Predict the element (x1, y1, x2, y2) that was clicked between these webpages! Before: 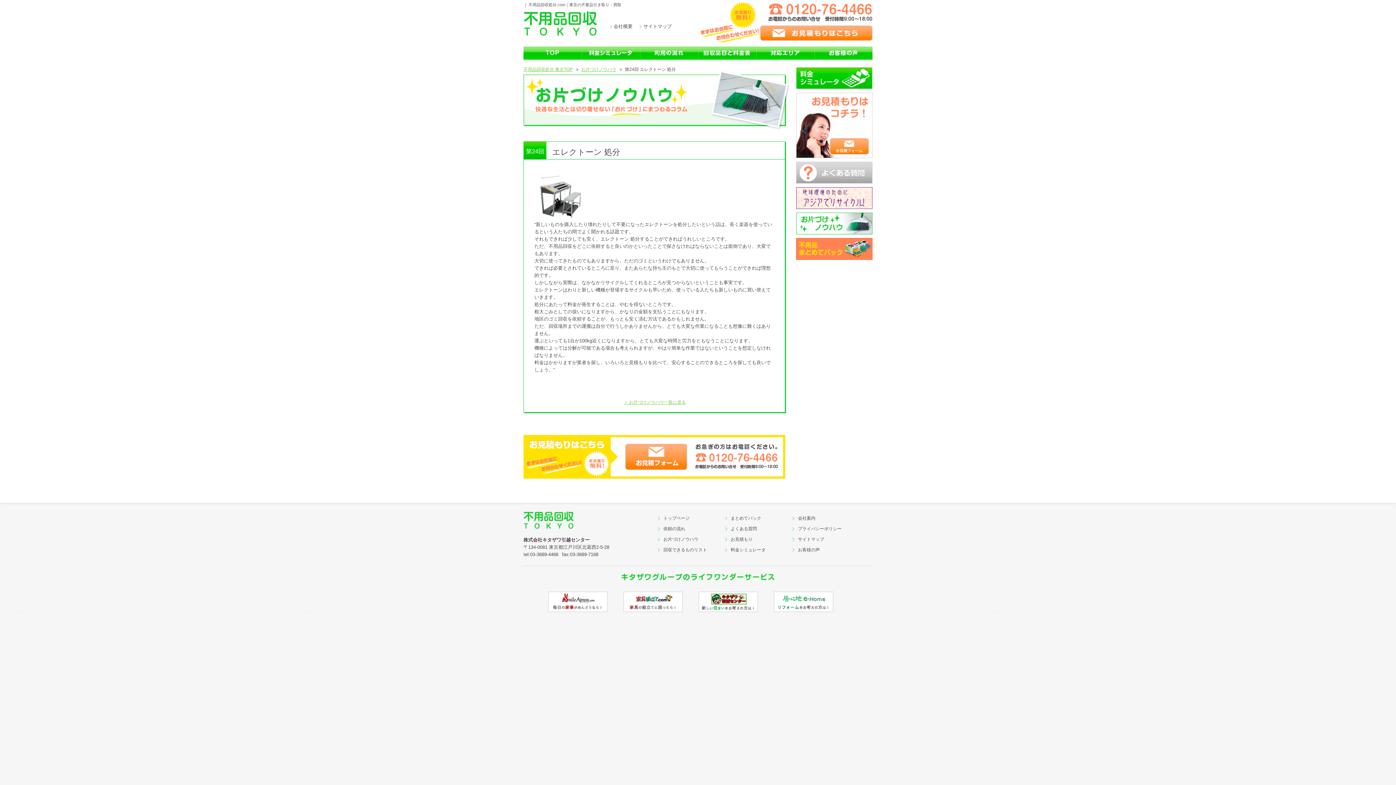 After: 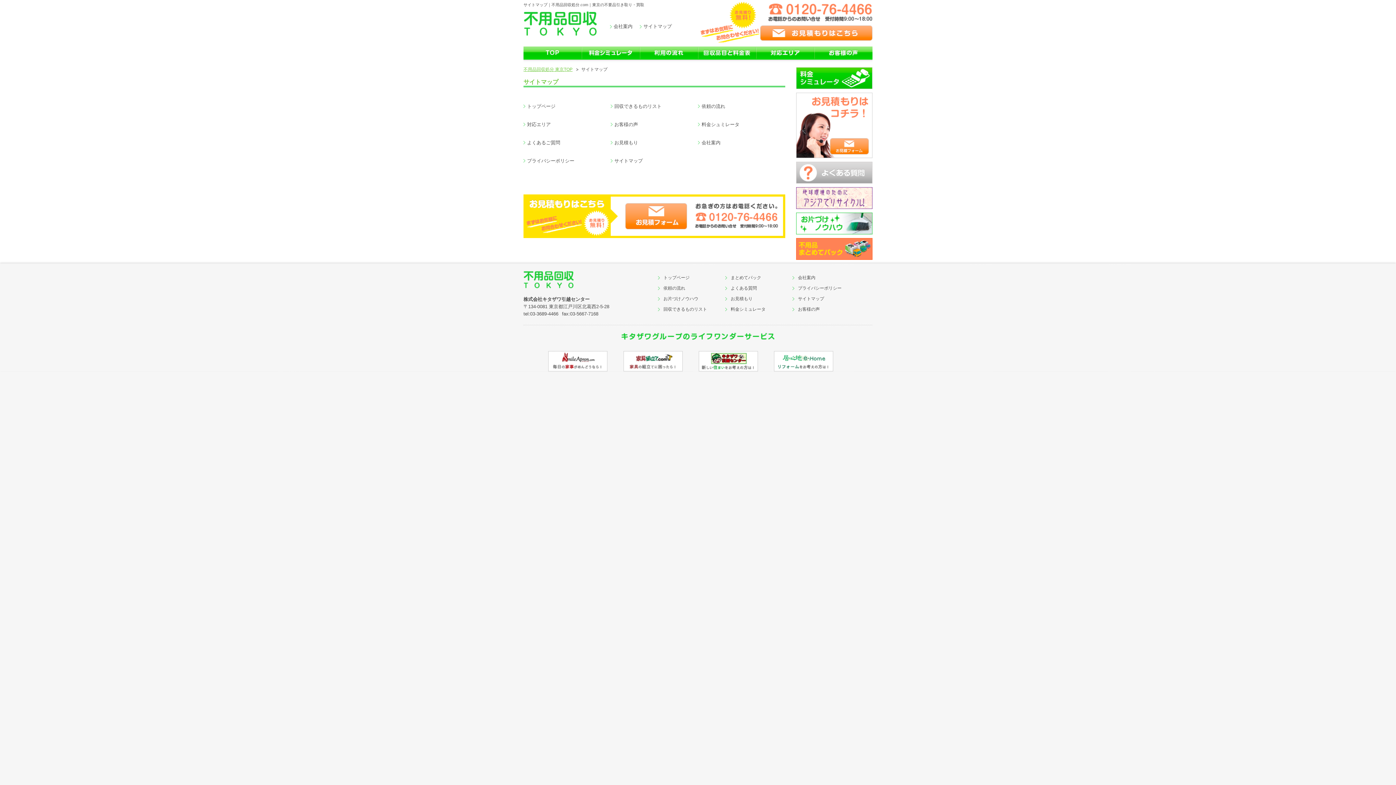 Action: bbox: (798, 537, 824, 542) label: サイトマップ